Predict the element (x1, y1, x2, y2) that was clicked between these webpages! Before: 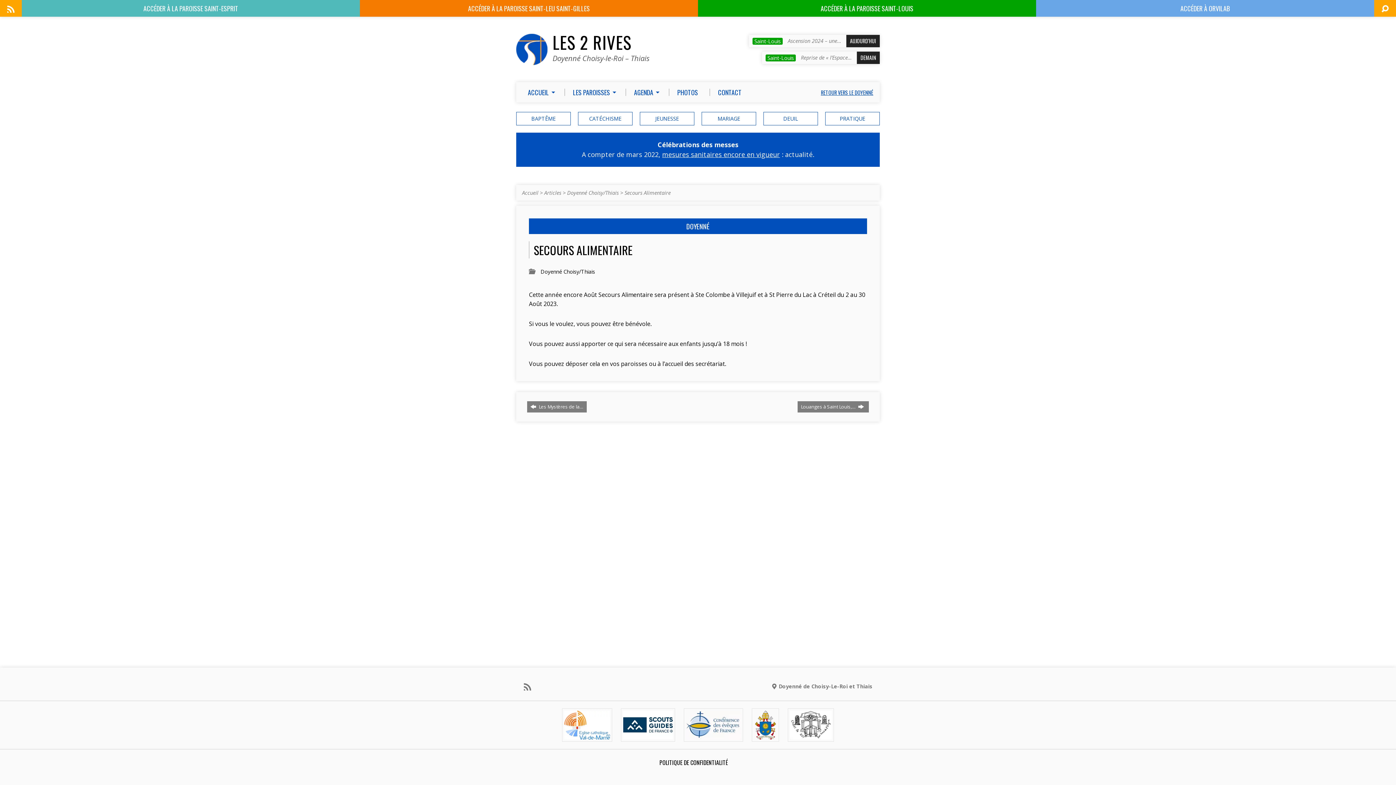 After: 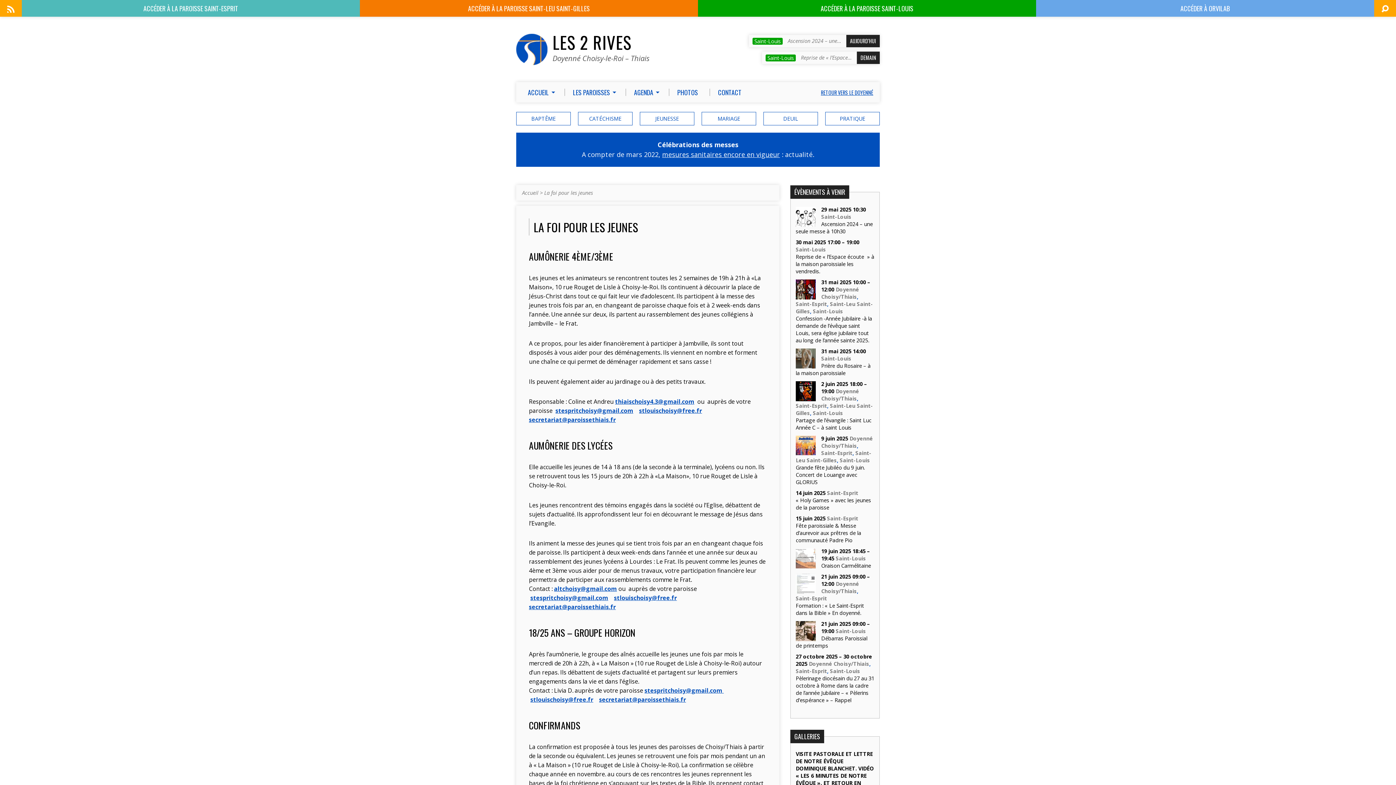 Action: bbox: (640, 112, 694, 125) label: JEUNESSE